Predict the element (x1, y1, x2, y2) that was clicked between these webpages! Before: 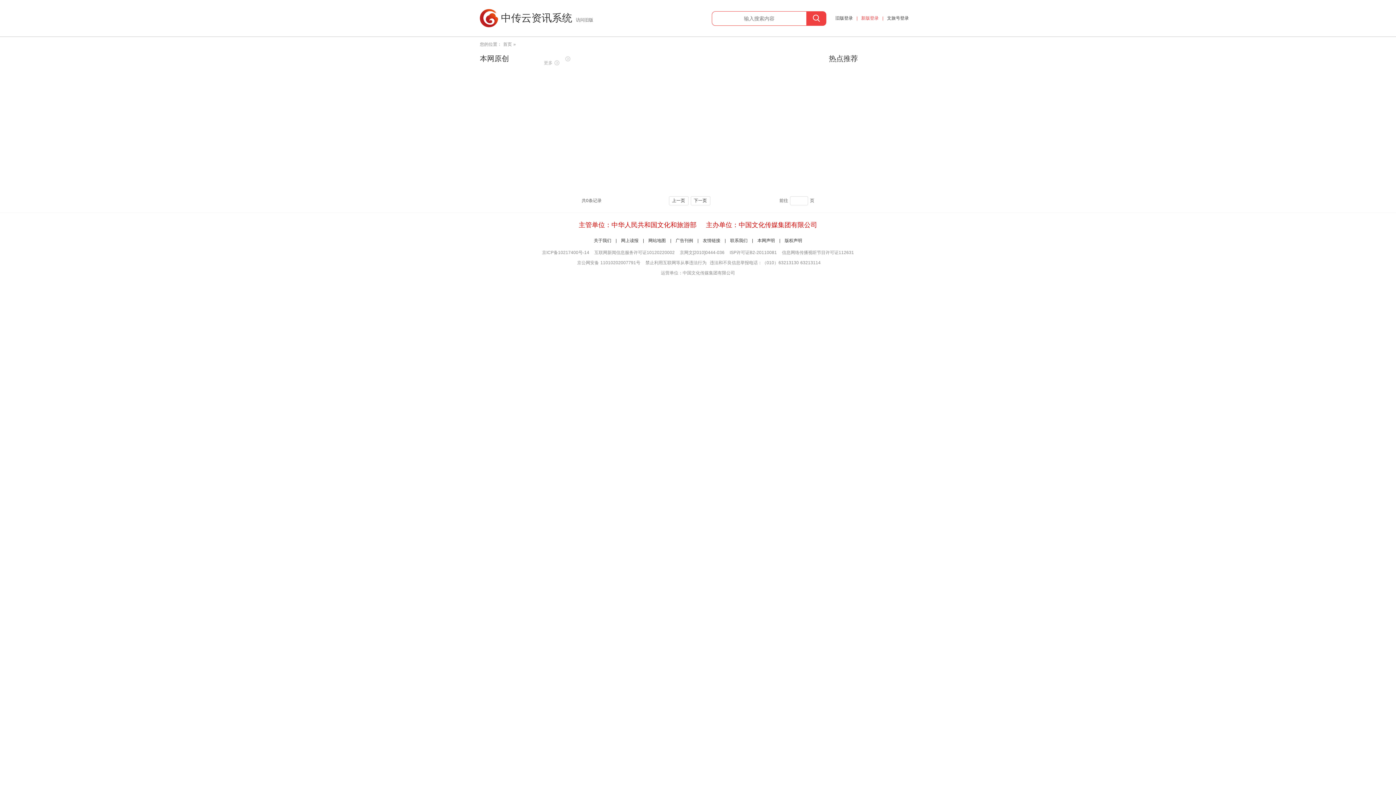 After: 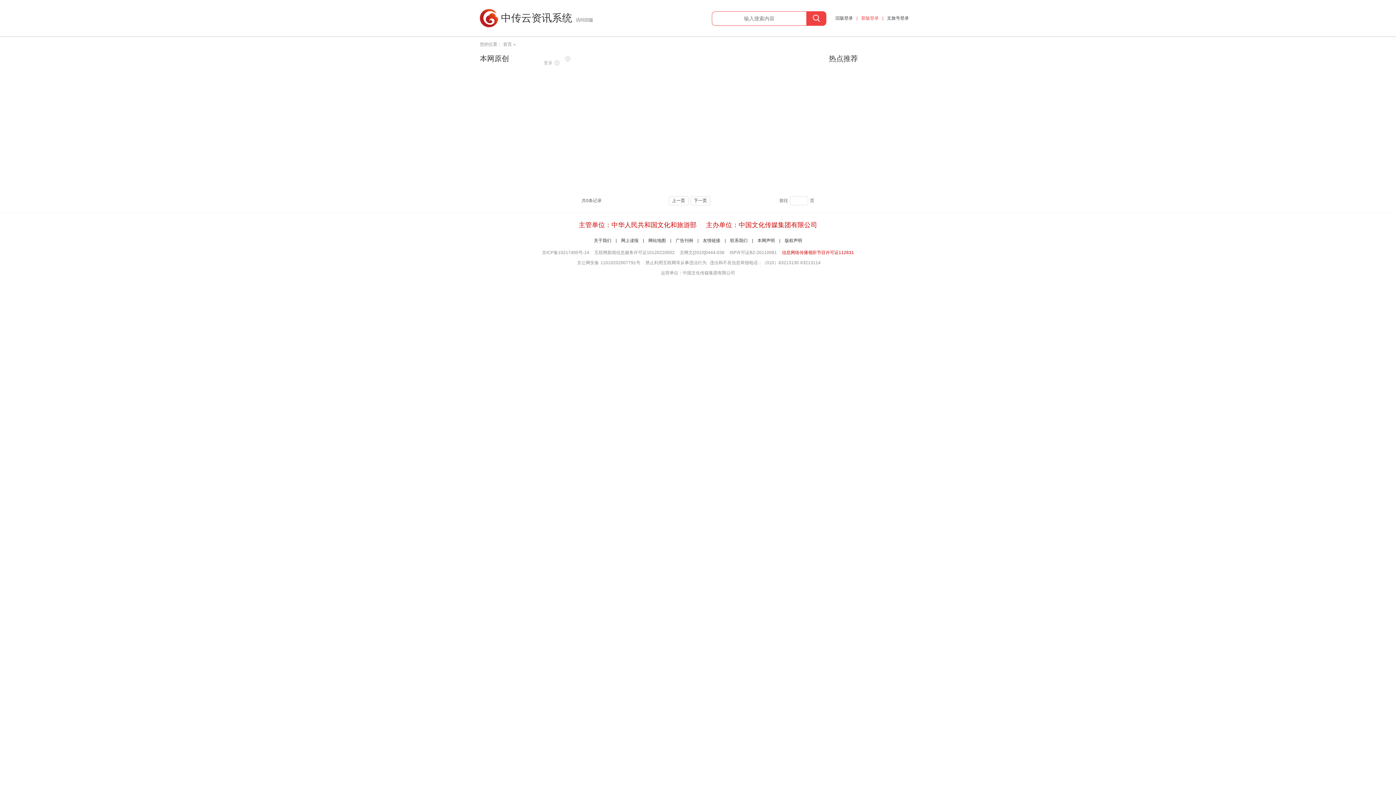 Action: label: 信息网络传播视听节目许可证112631 bbox: (782, 250, 854, 255)